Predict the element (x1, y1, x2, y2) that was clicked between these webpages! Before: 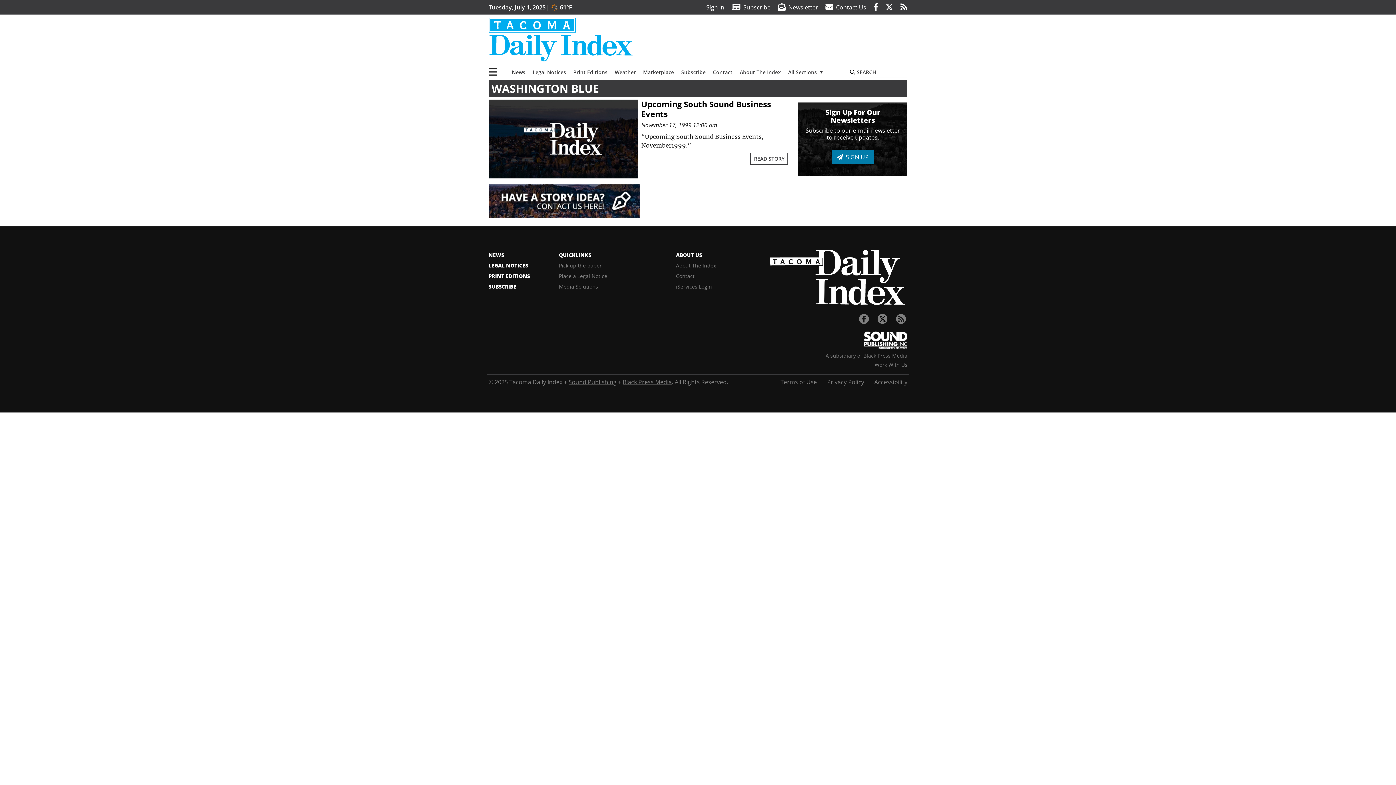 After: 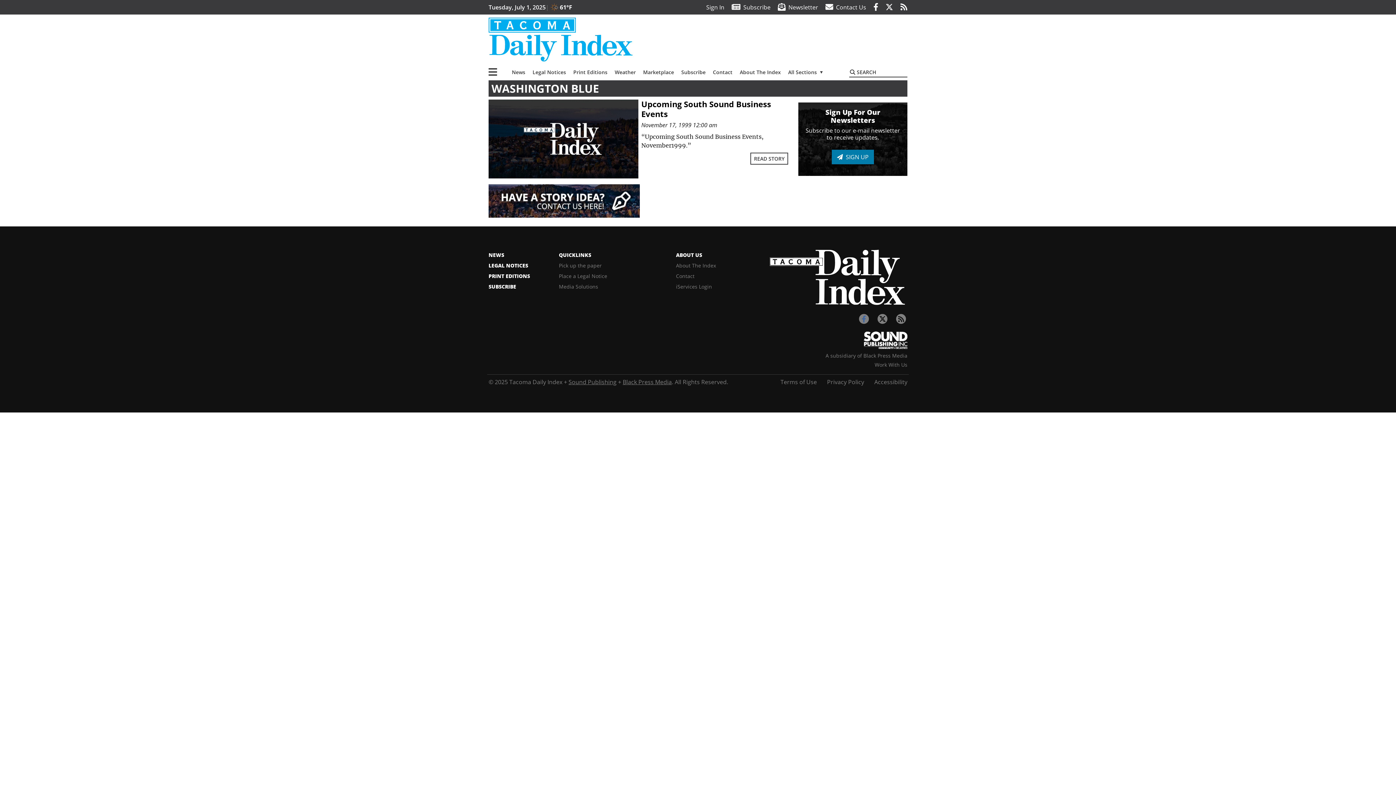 Action: bbox: (857, 314, 870, 324)